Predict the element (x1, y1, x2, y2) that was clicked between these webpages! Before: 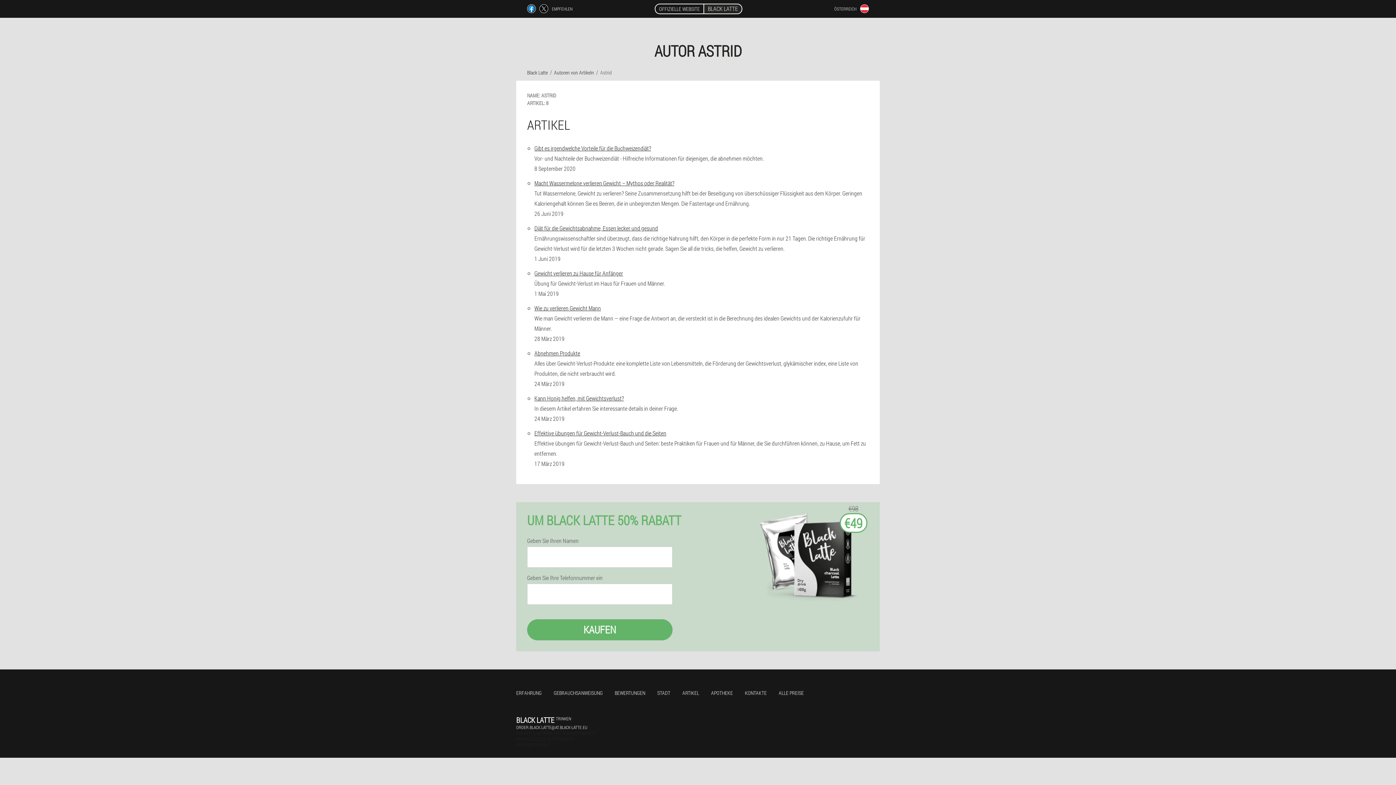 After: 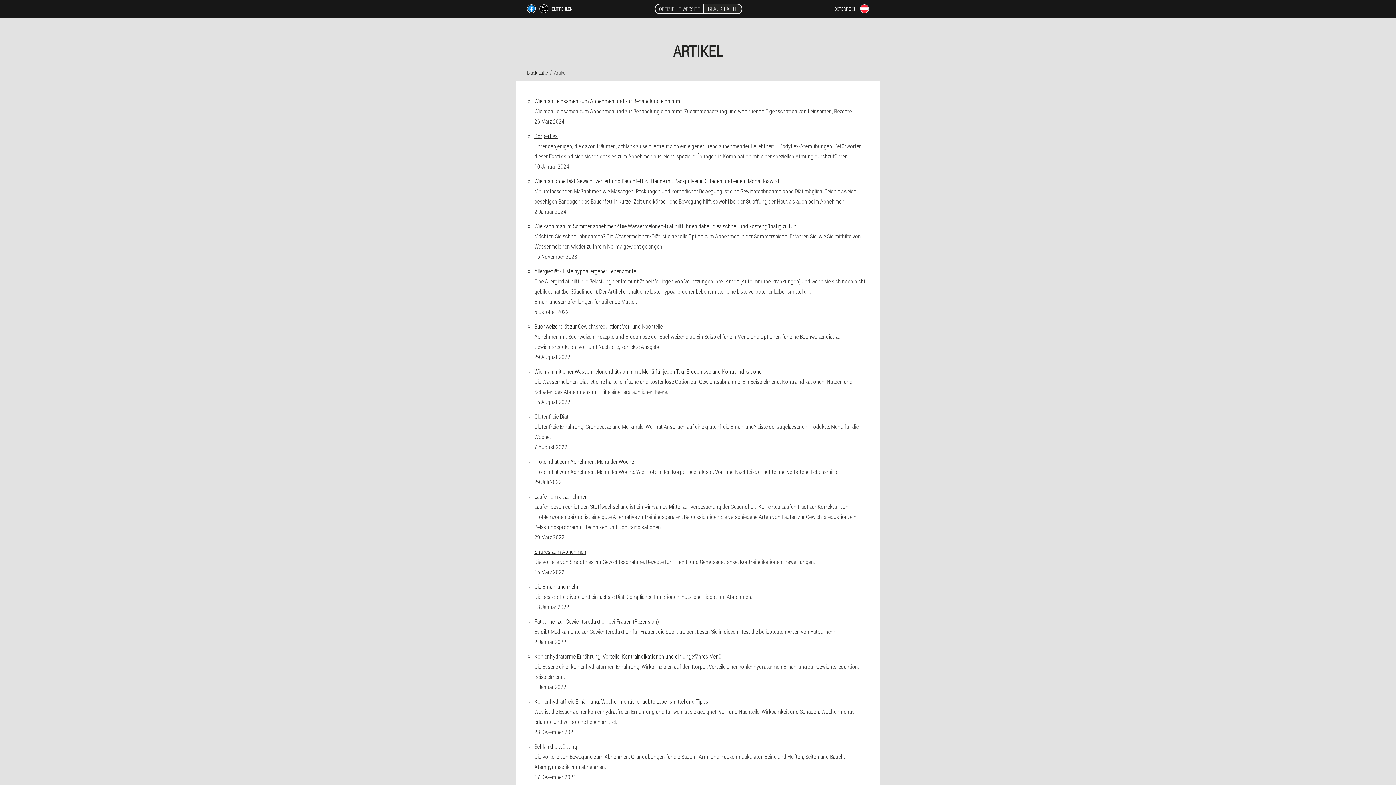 Action: bbox: (682, 689, 699, 696) label: ARTIKEL